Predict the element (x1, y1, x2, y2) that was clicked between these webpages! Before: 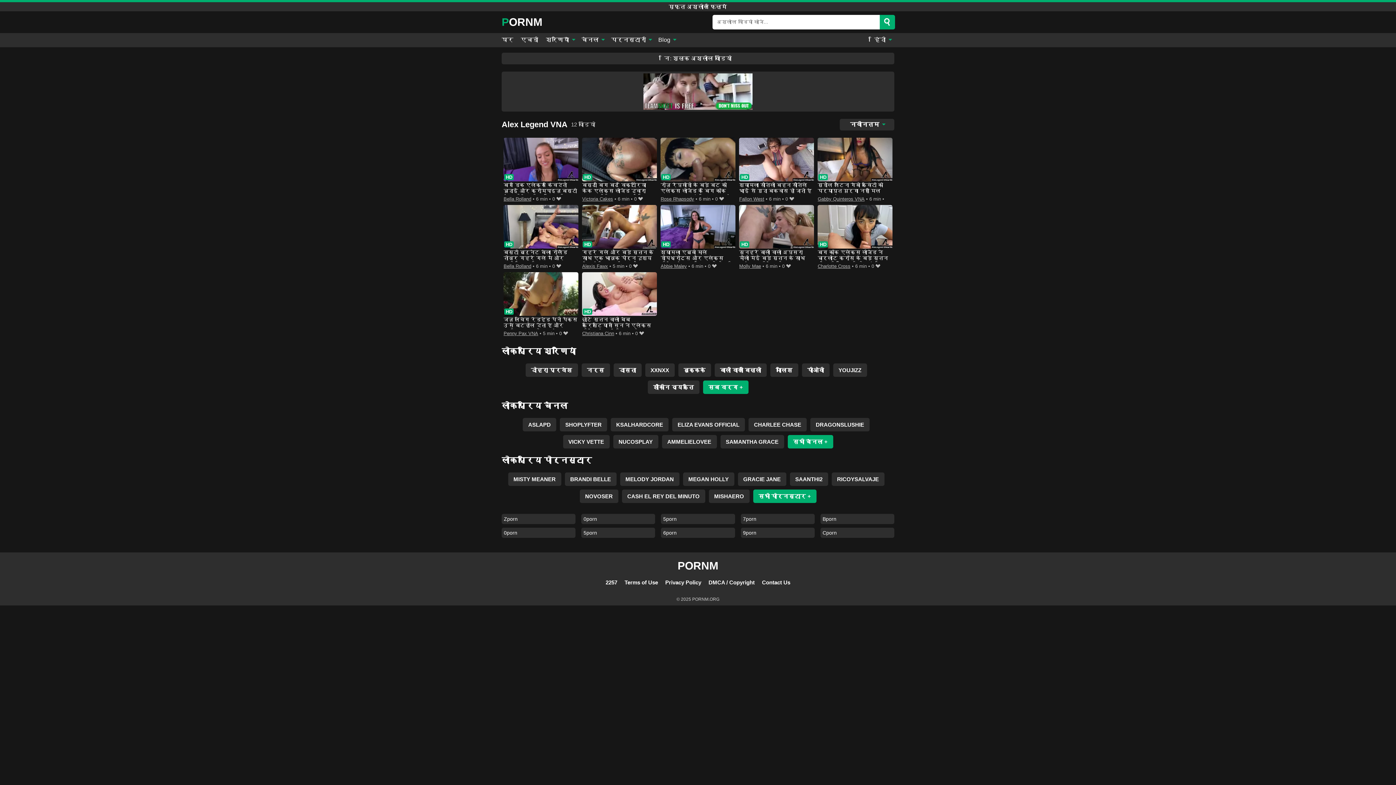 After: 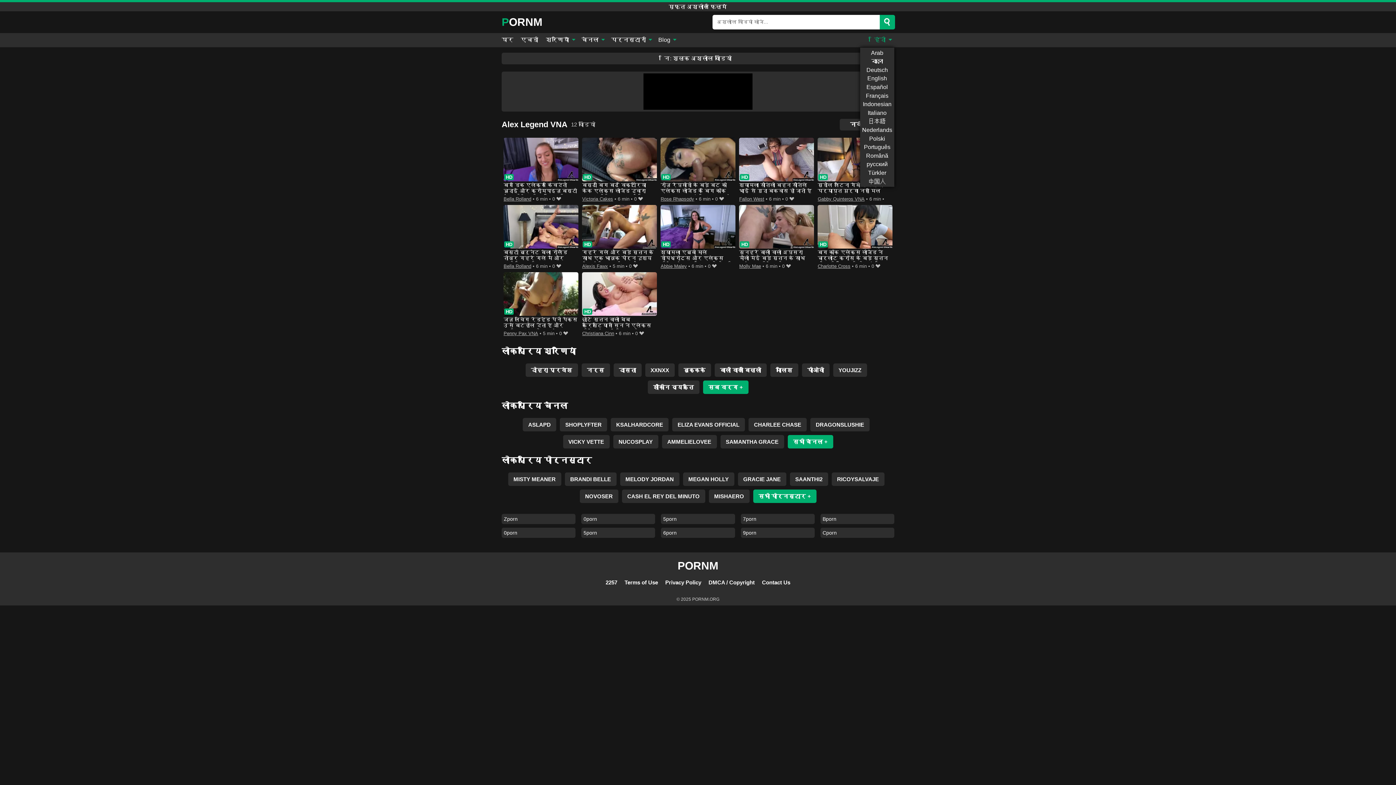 Action: label: हिंदी  bbox: (870, 33, 894, 47)